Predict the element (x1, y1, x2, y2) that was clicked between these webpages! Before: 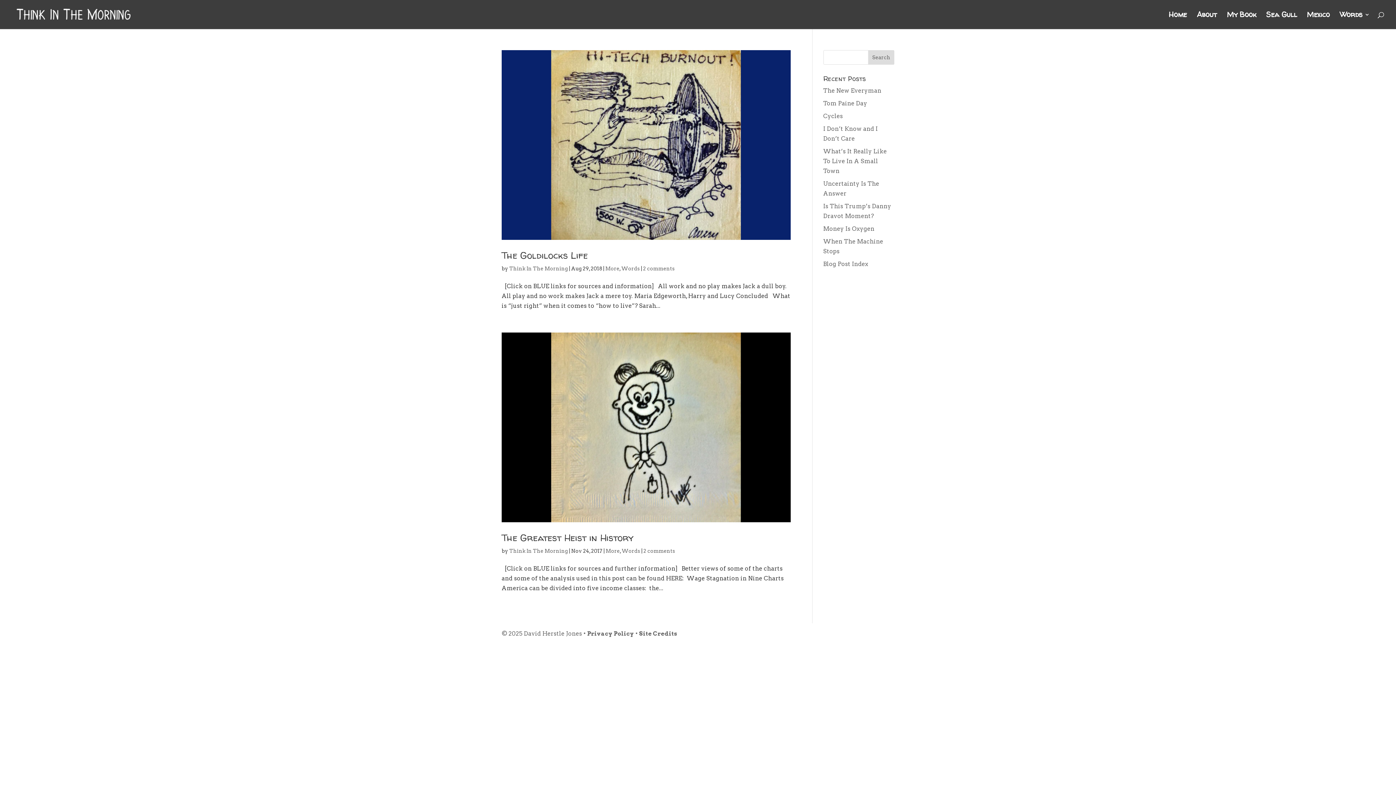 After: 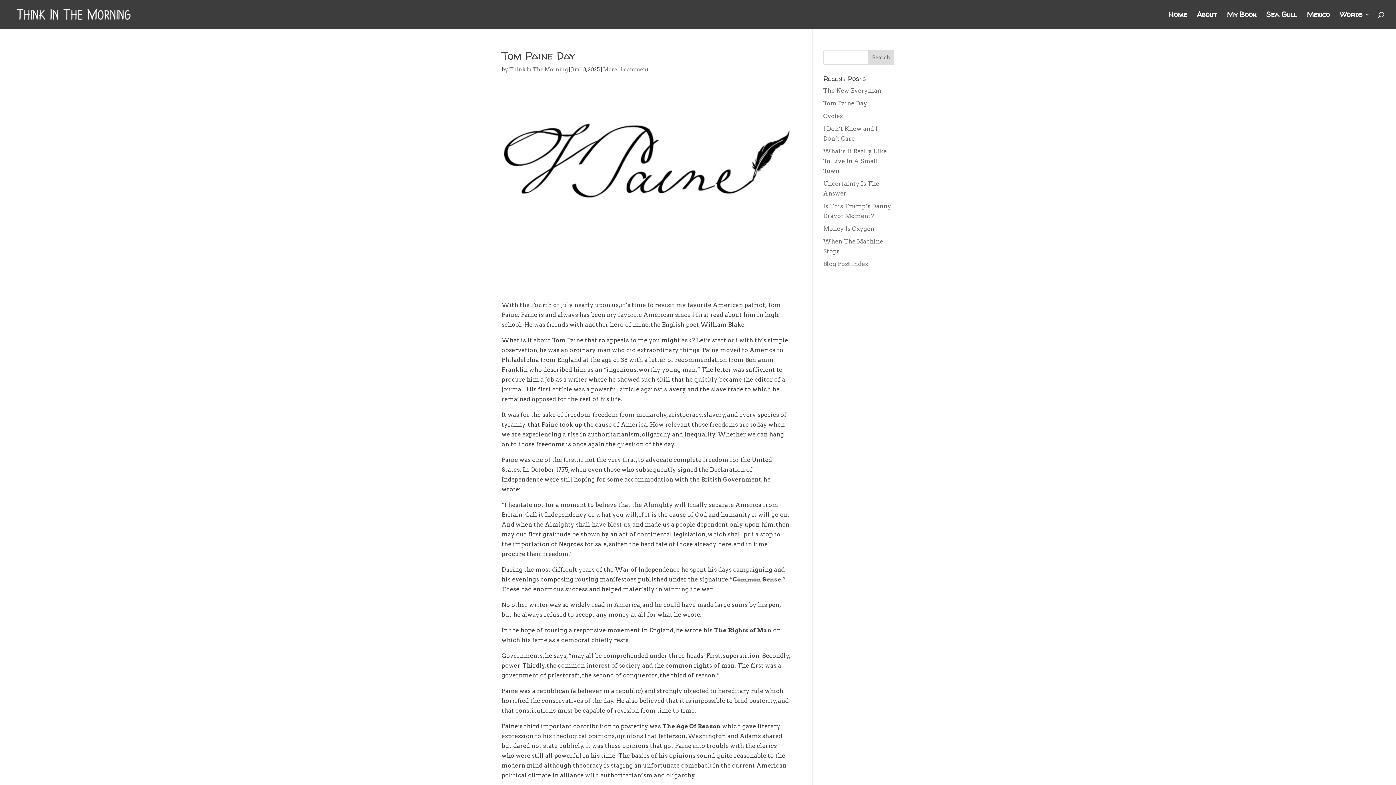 Action: bbox: (823, 100, 867, 106) label: Tom Paine Day